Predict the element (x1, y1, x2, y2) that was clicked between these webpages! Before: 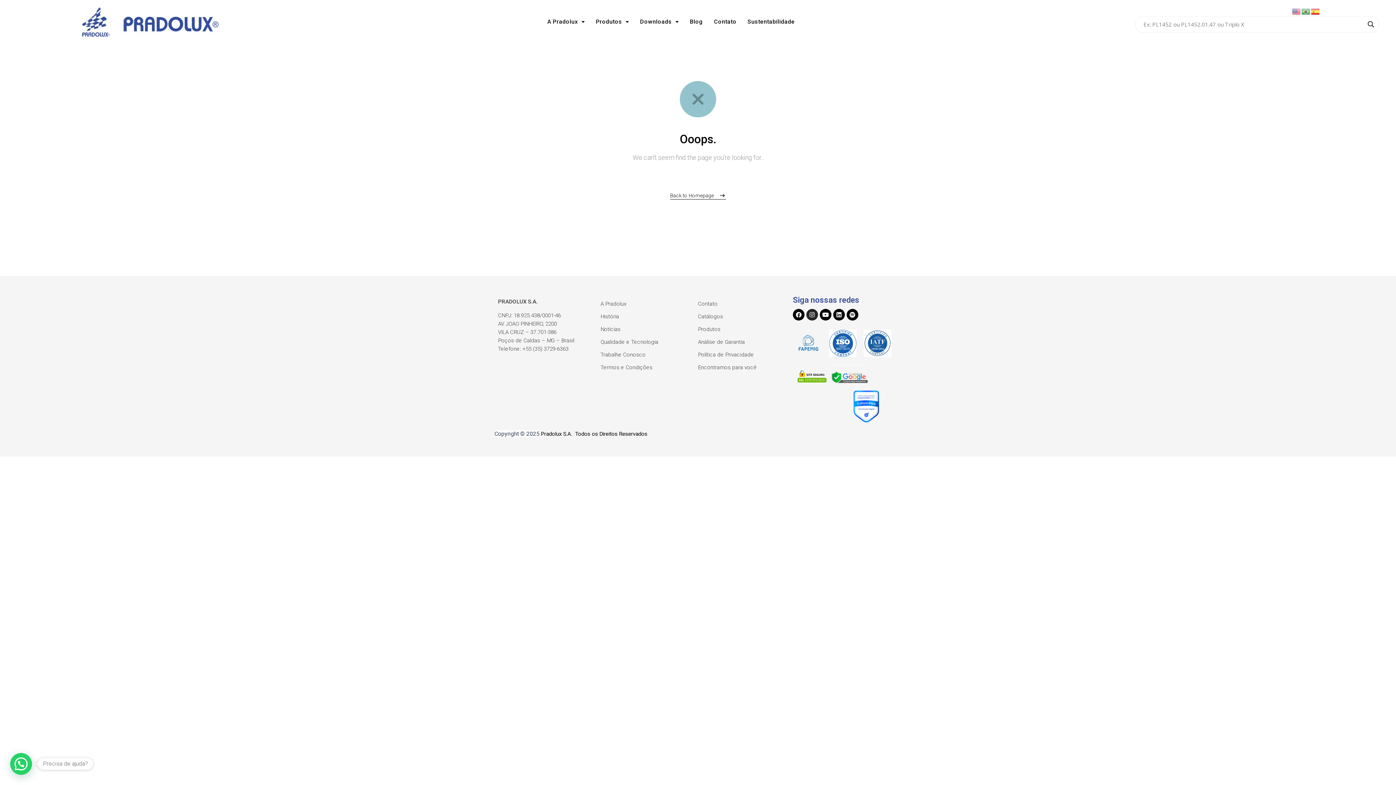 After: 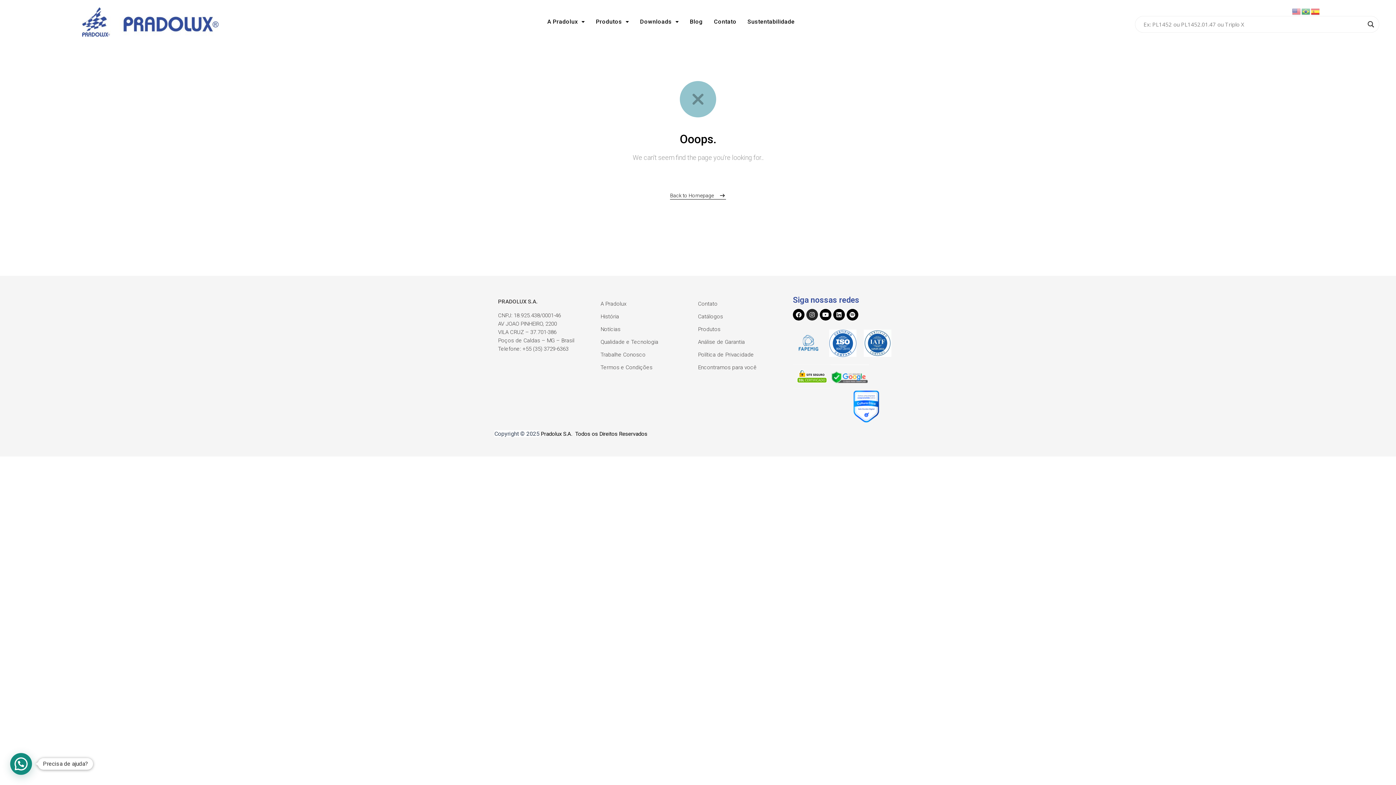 Action: bbox: (10, 753, 32, 775) label: Precisa de ajuda?